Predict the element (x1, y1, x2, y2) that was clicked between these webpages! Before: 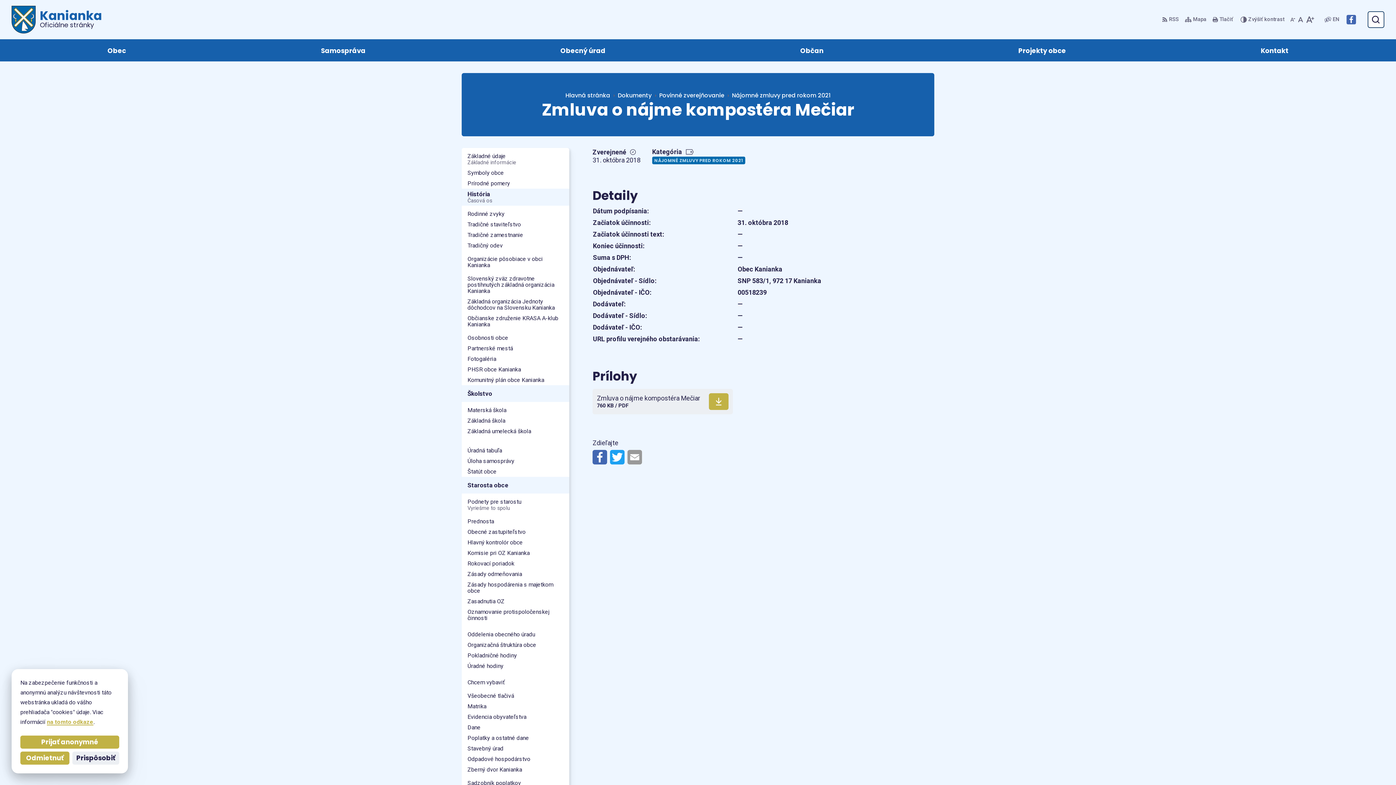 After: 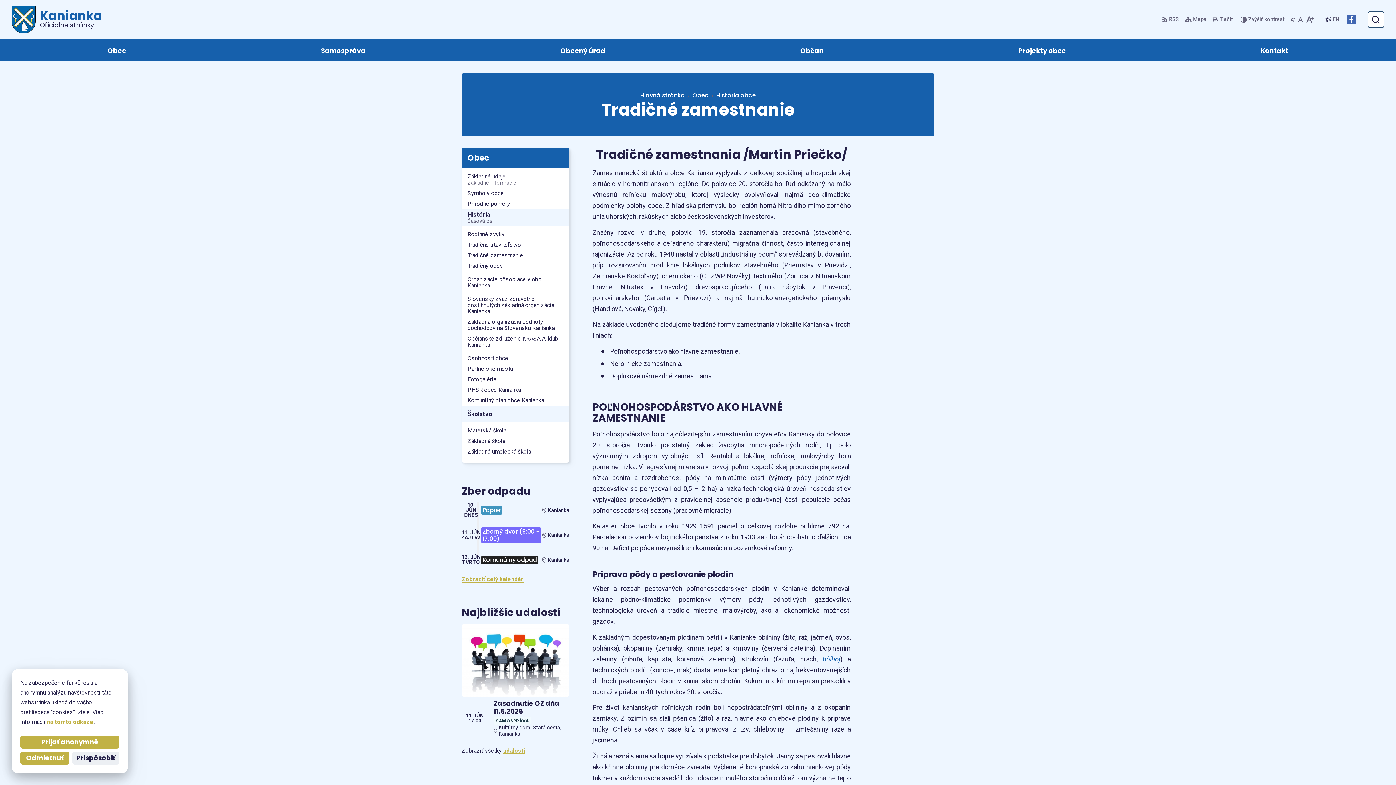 Action: bbox: (461, 229, 569, 240) label: Tradičné zamestnanie